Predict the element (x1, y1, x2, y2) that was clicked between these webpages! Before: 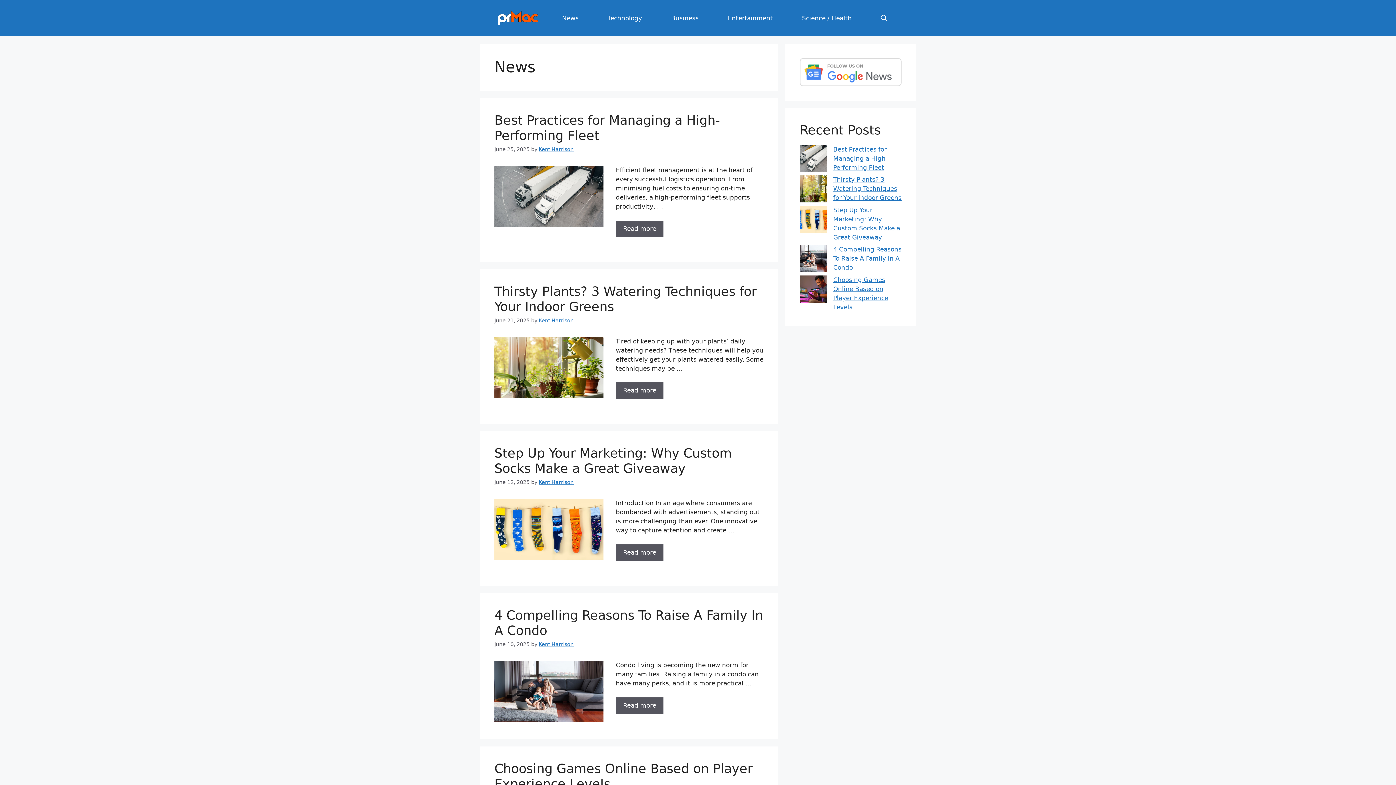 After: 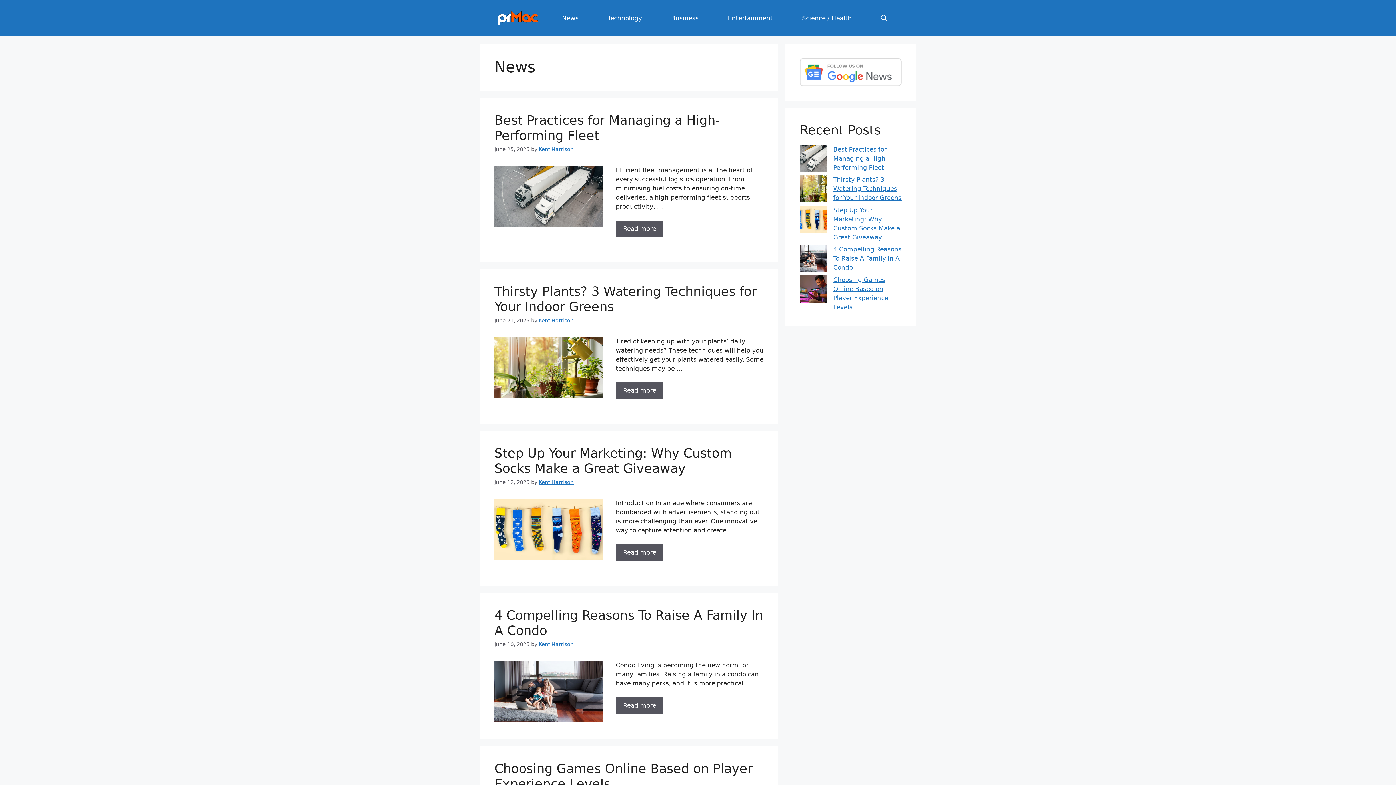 Action: bbox: (547, 7, 593, 29) label: News